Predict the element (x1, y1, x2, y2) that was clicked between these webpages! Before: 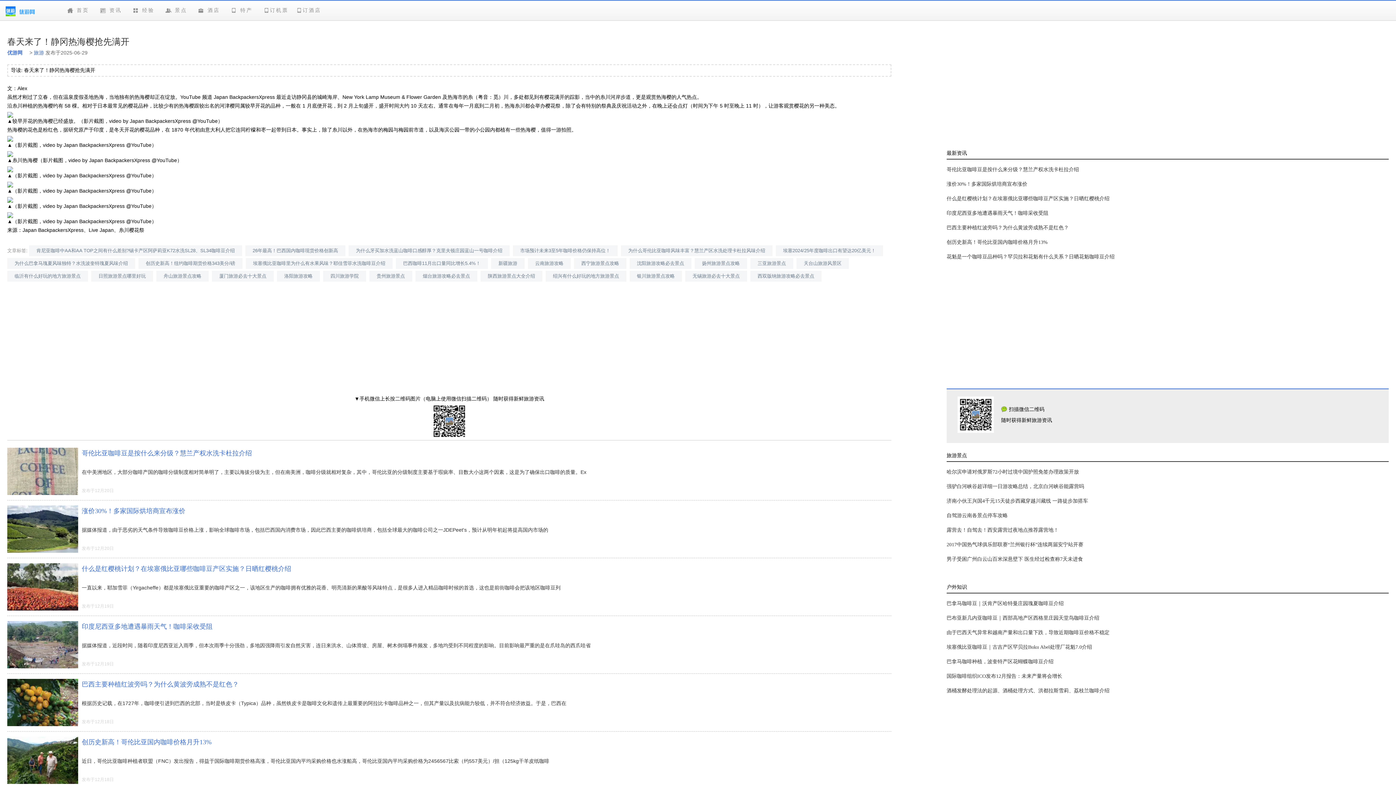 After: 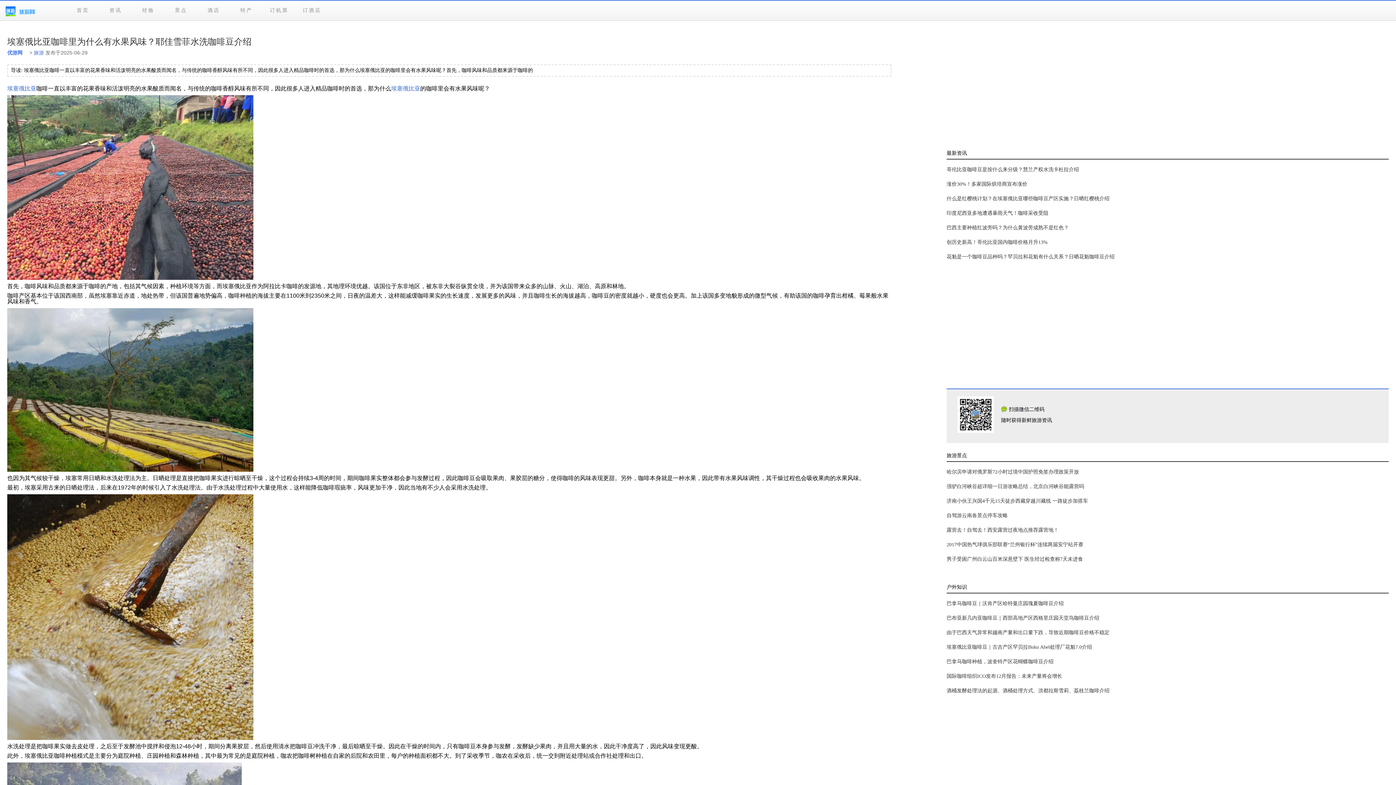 Action: bbox: (245, 258, 392, 269) label: 埃塞俄比亚咖啡里为什么有水果风味？耶佳雪菲水洗咖啡豆介绍